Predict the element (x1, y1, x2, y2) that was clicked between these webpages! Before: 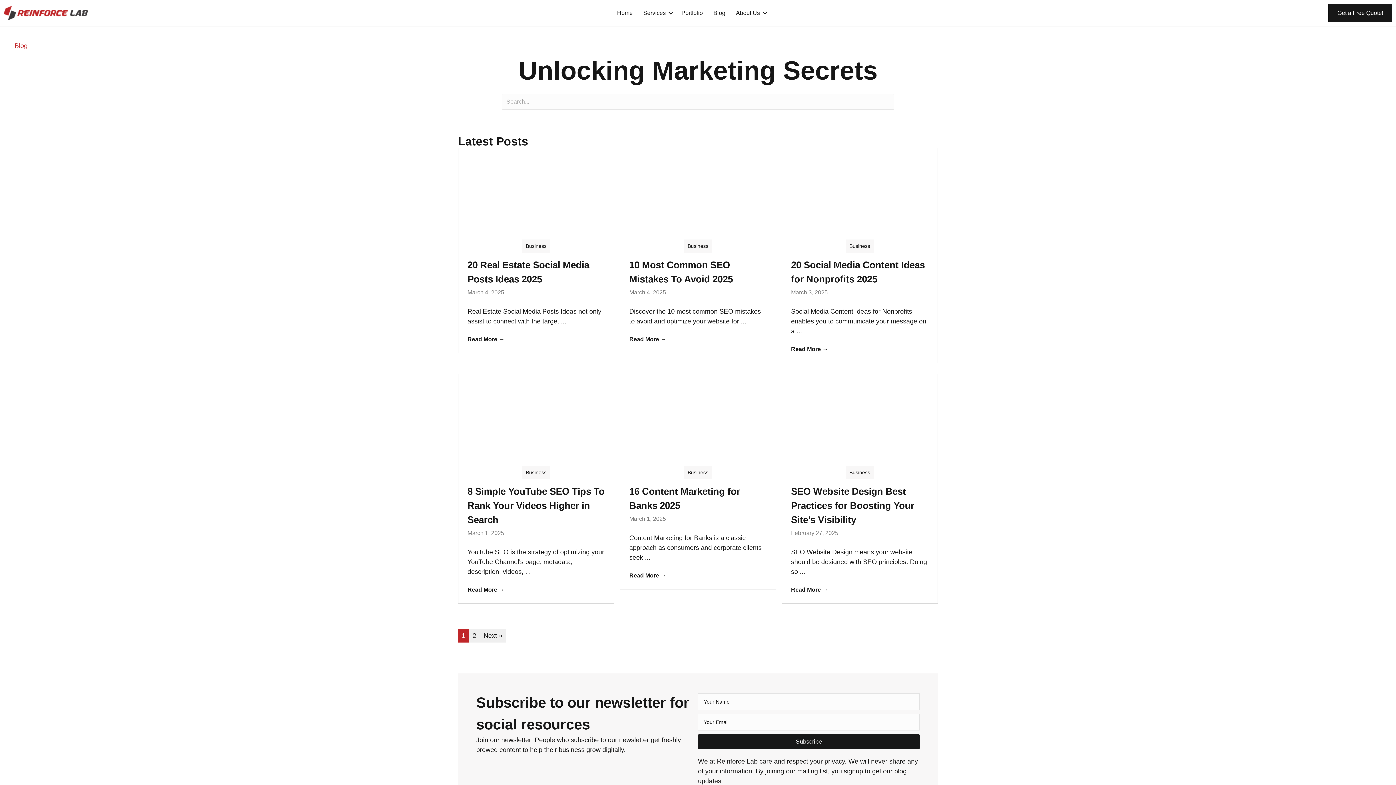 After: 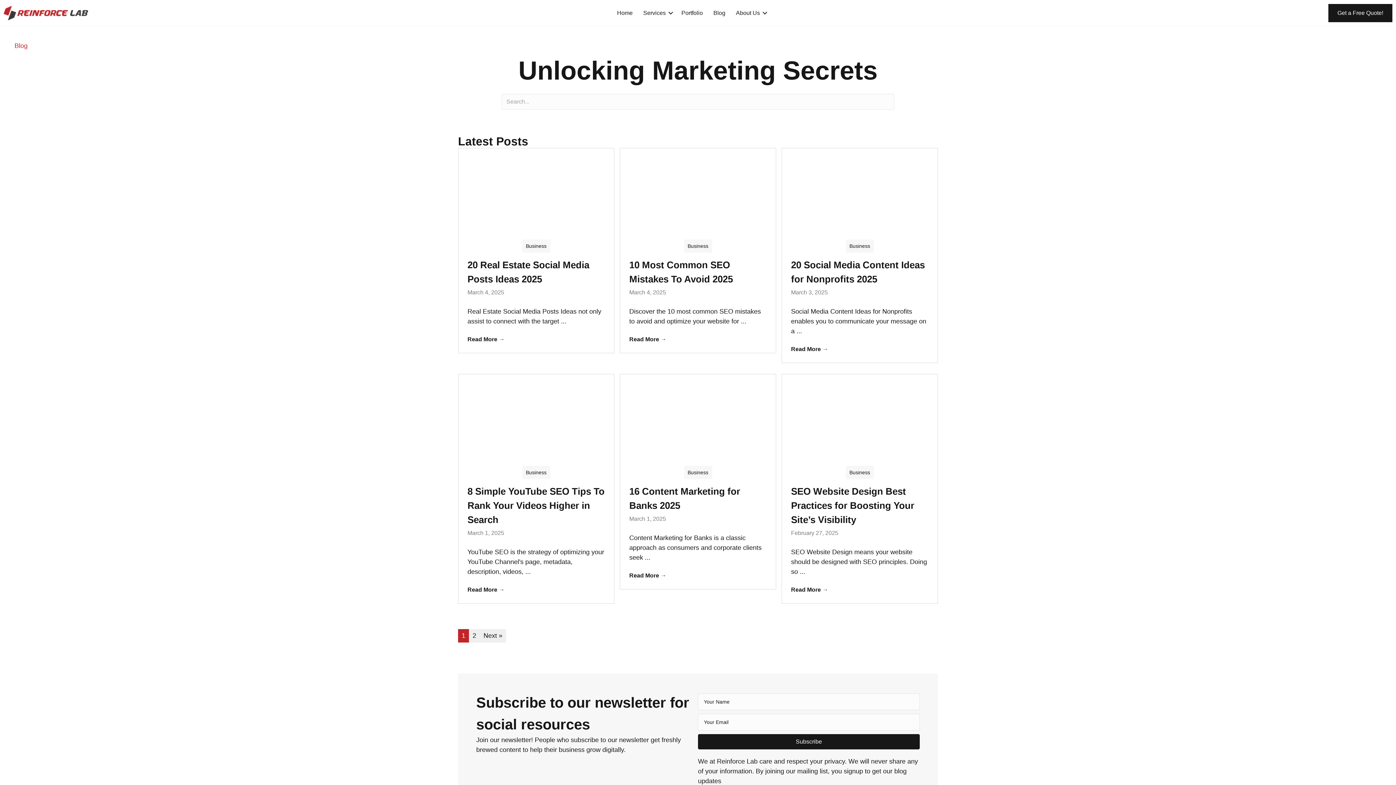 Action: label: Business bbox: (526, 243, 546, 249)